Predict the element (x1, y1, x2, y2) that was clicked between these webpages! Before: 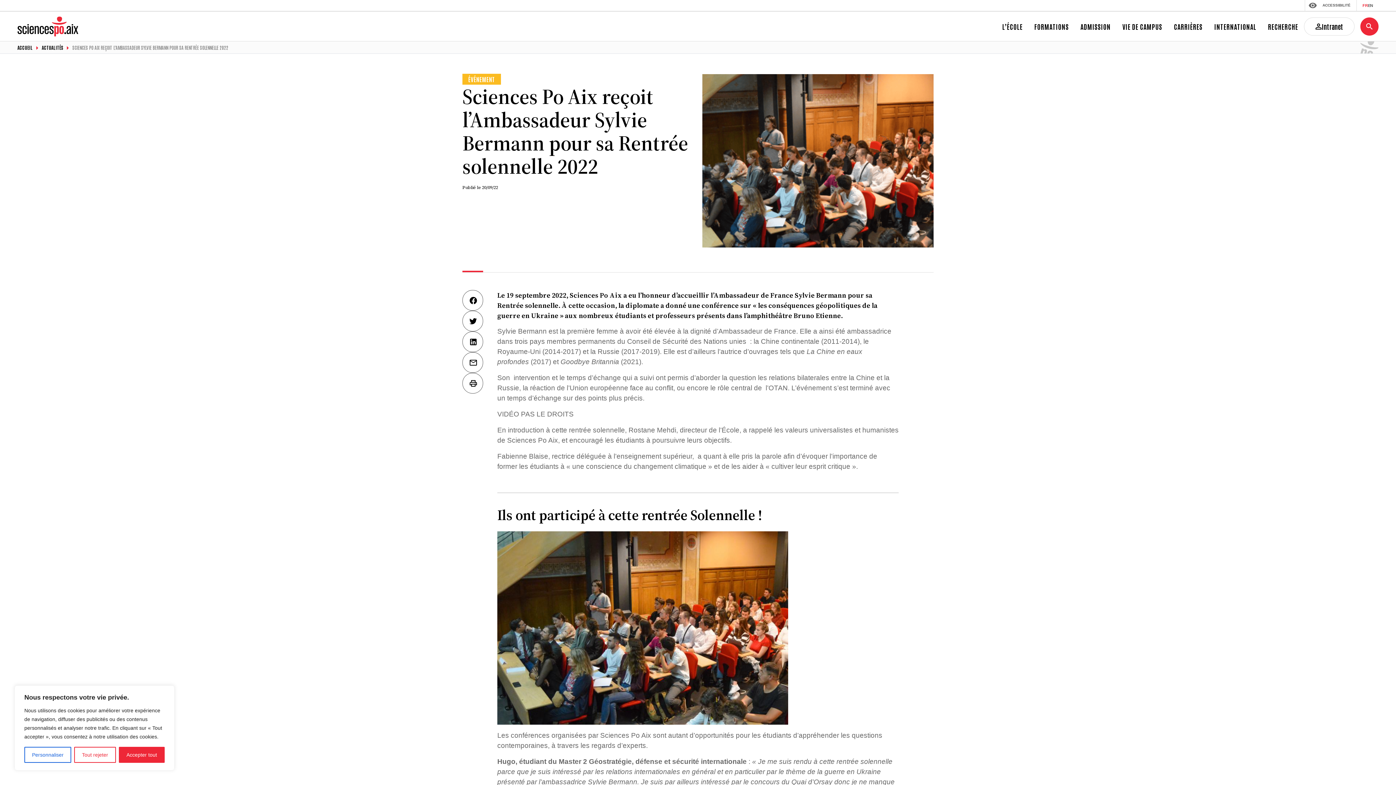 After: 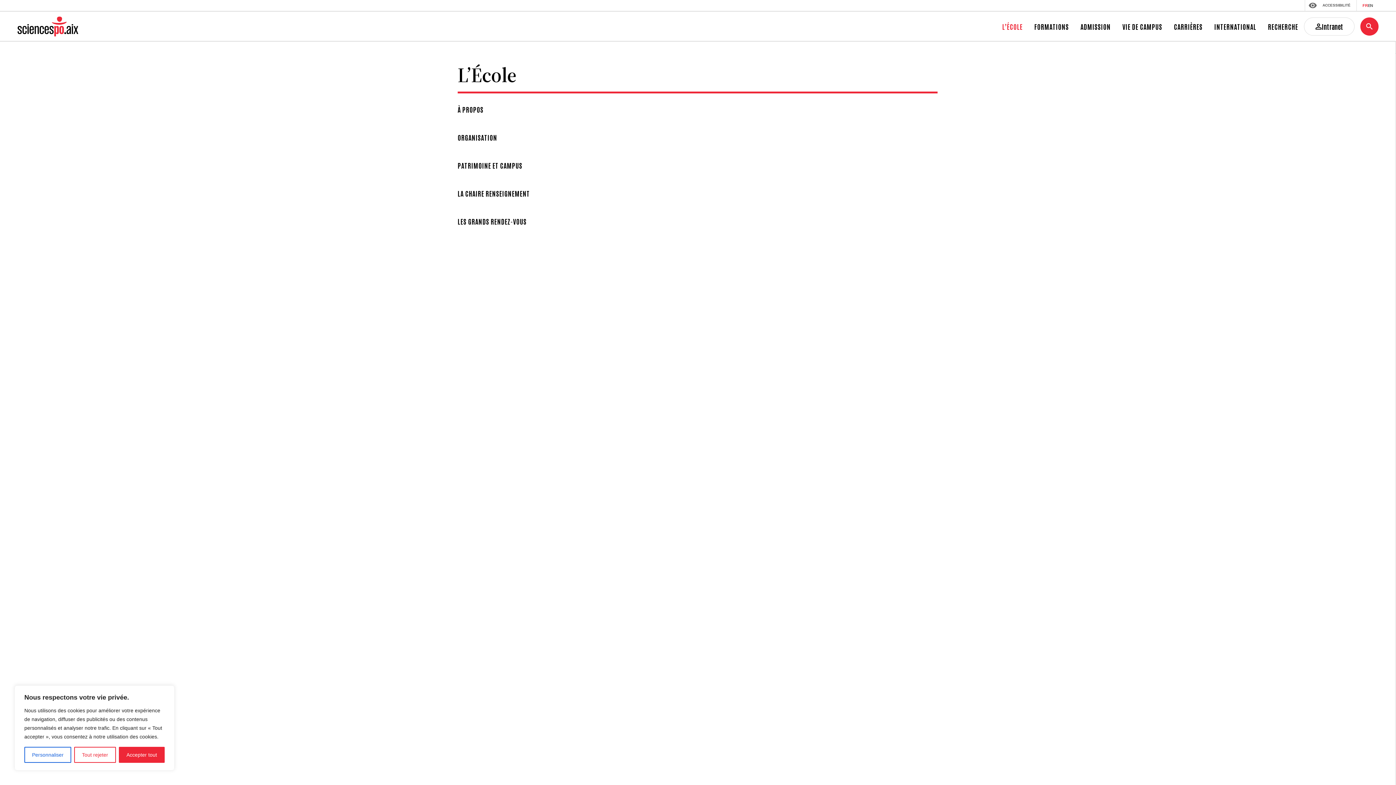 Action: bbox: (1002, 22, 1023, 30) label: L’ÉCOLE